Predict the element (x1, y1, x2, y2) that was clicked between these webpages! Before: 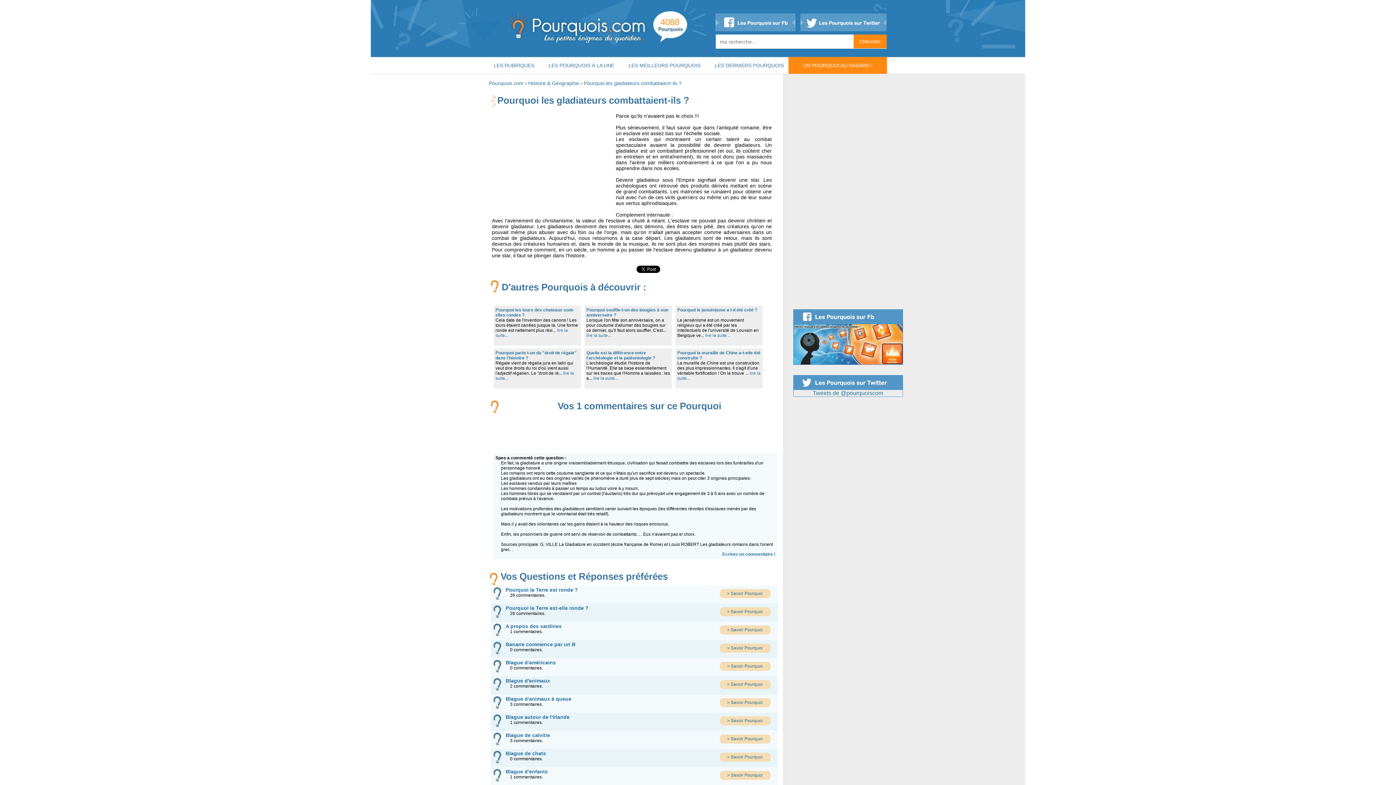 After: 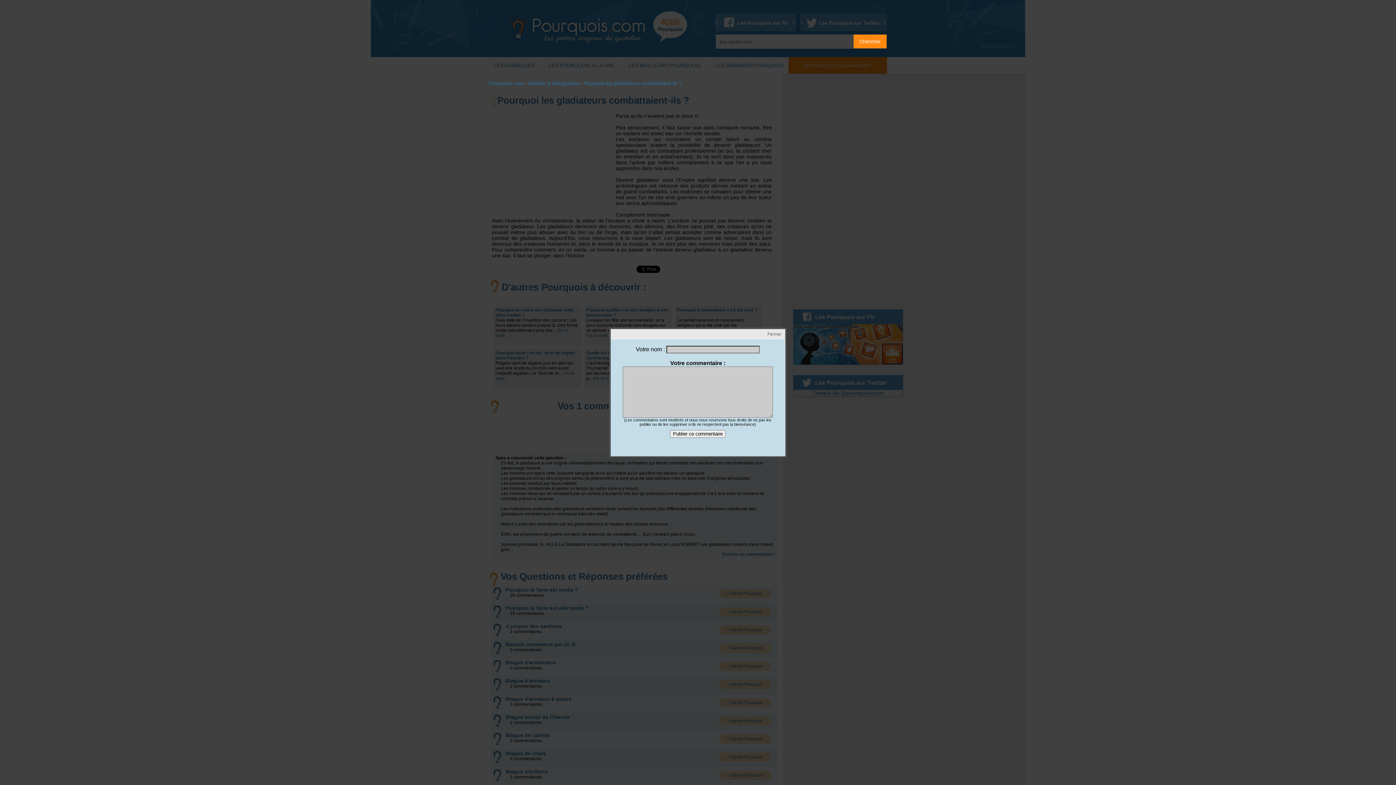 Action: bbox: (722, 552, 775, 557) label: Ecrivez un commentaire !